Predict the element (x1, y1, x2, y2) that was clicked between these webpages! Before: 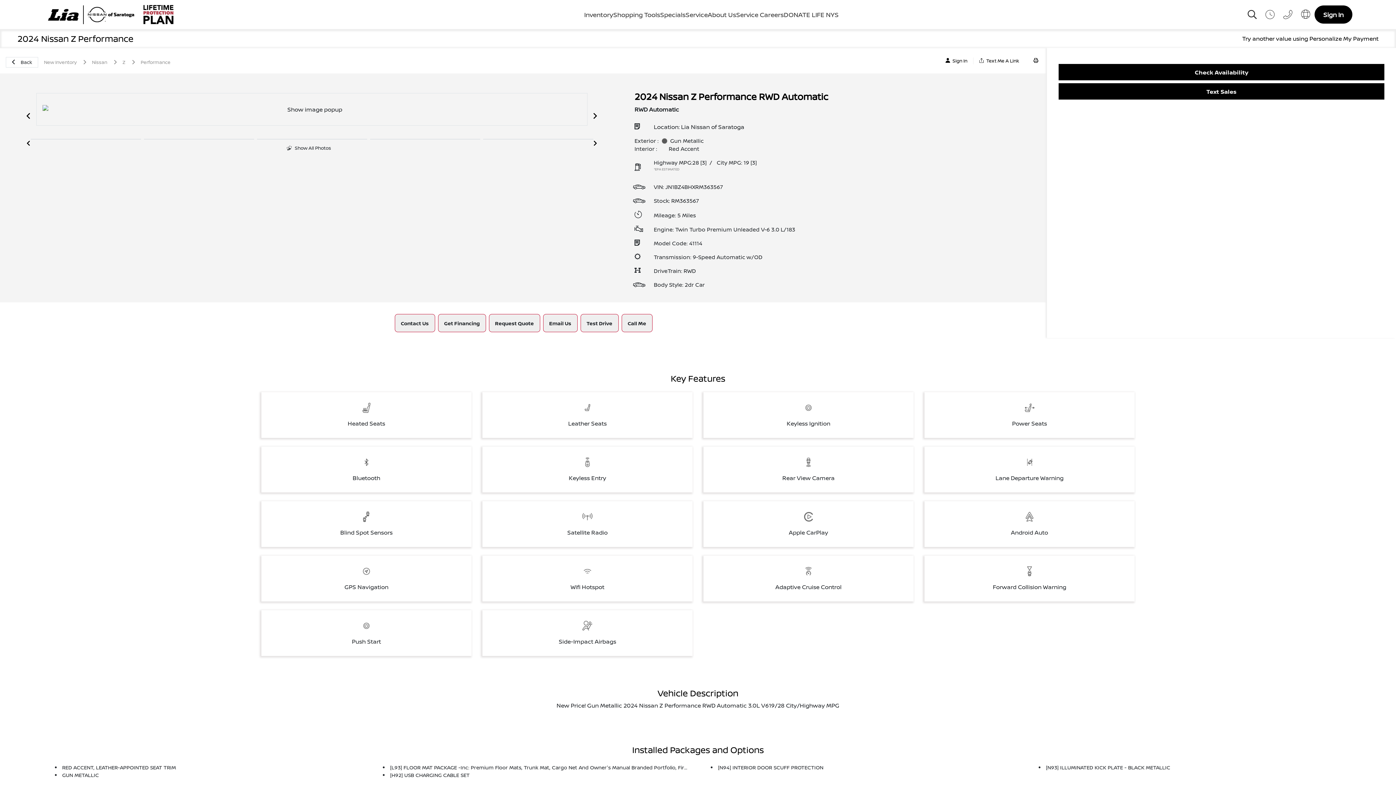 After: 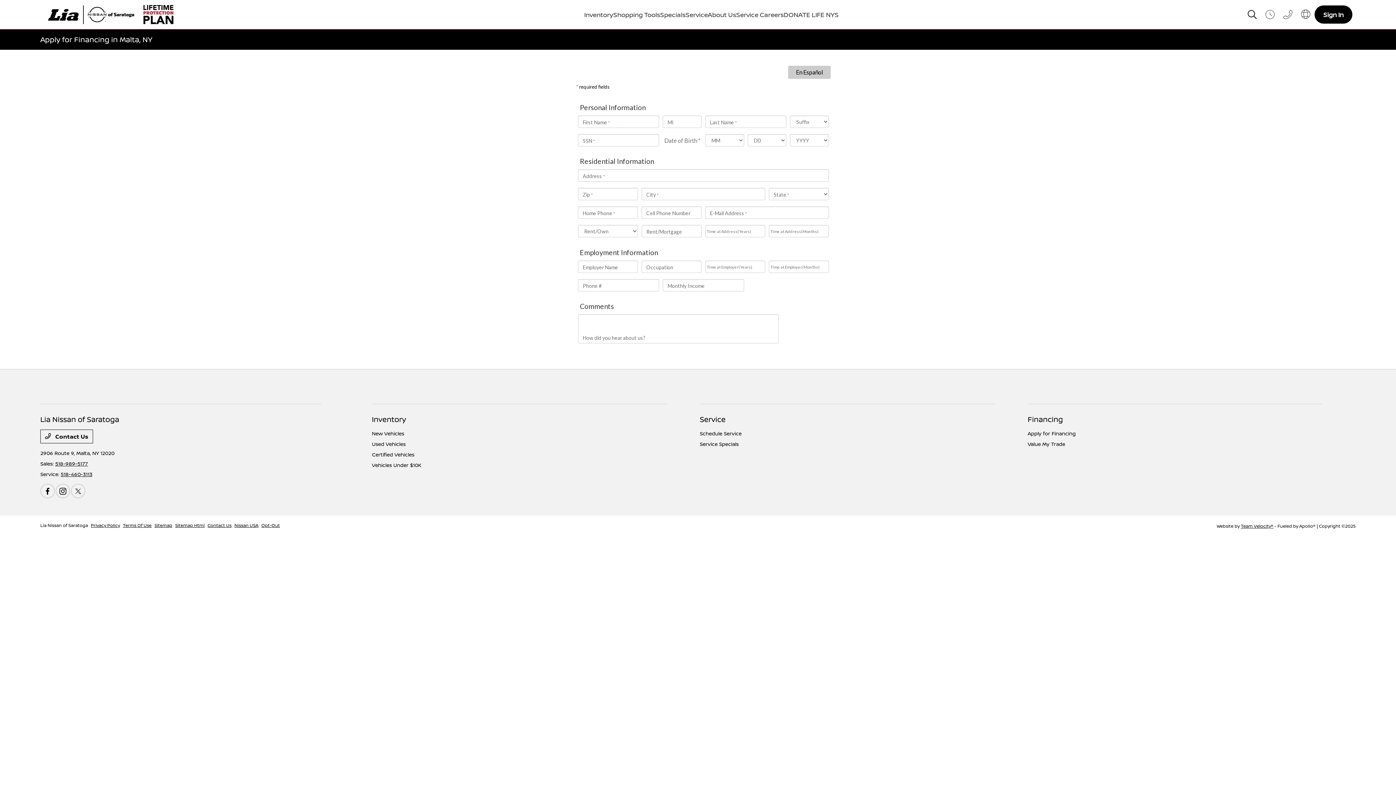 Action: label: Get Financing bbox: (438, 314, 486, 332)